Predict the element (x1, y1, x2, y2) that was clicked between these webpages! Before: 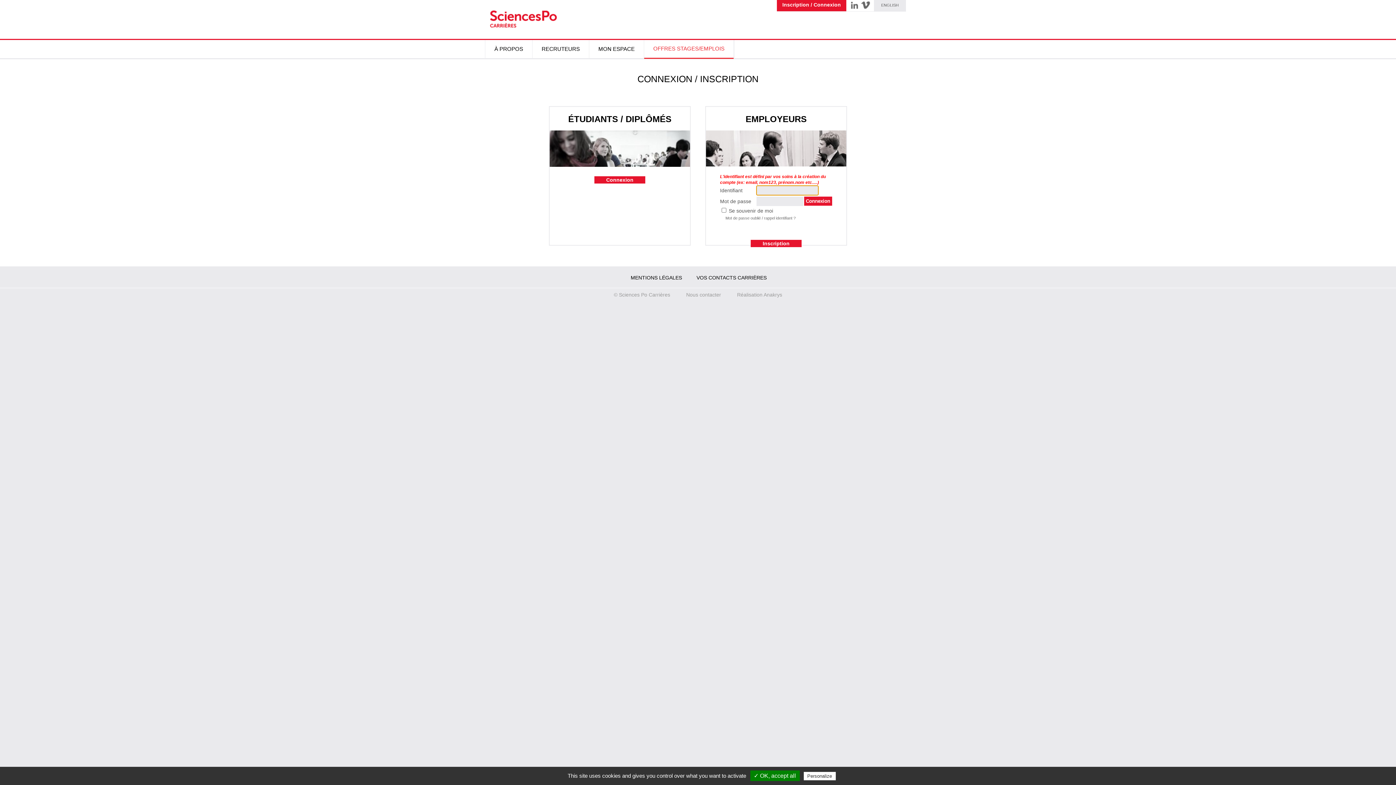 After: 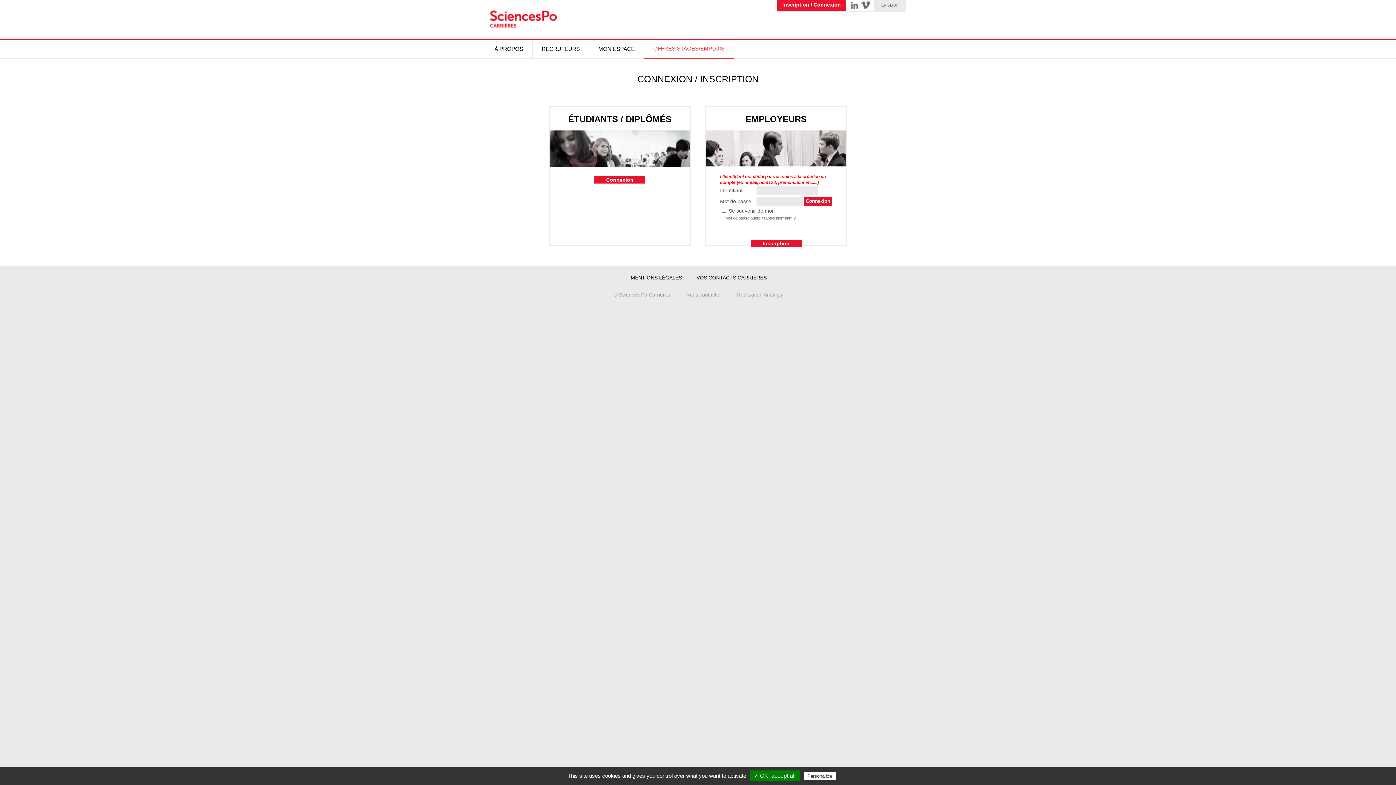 Action: bbox: (850, 4, 859, 10)